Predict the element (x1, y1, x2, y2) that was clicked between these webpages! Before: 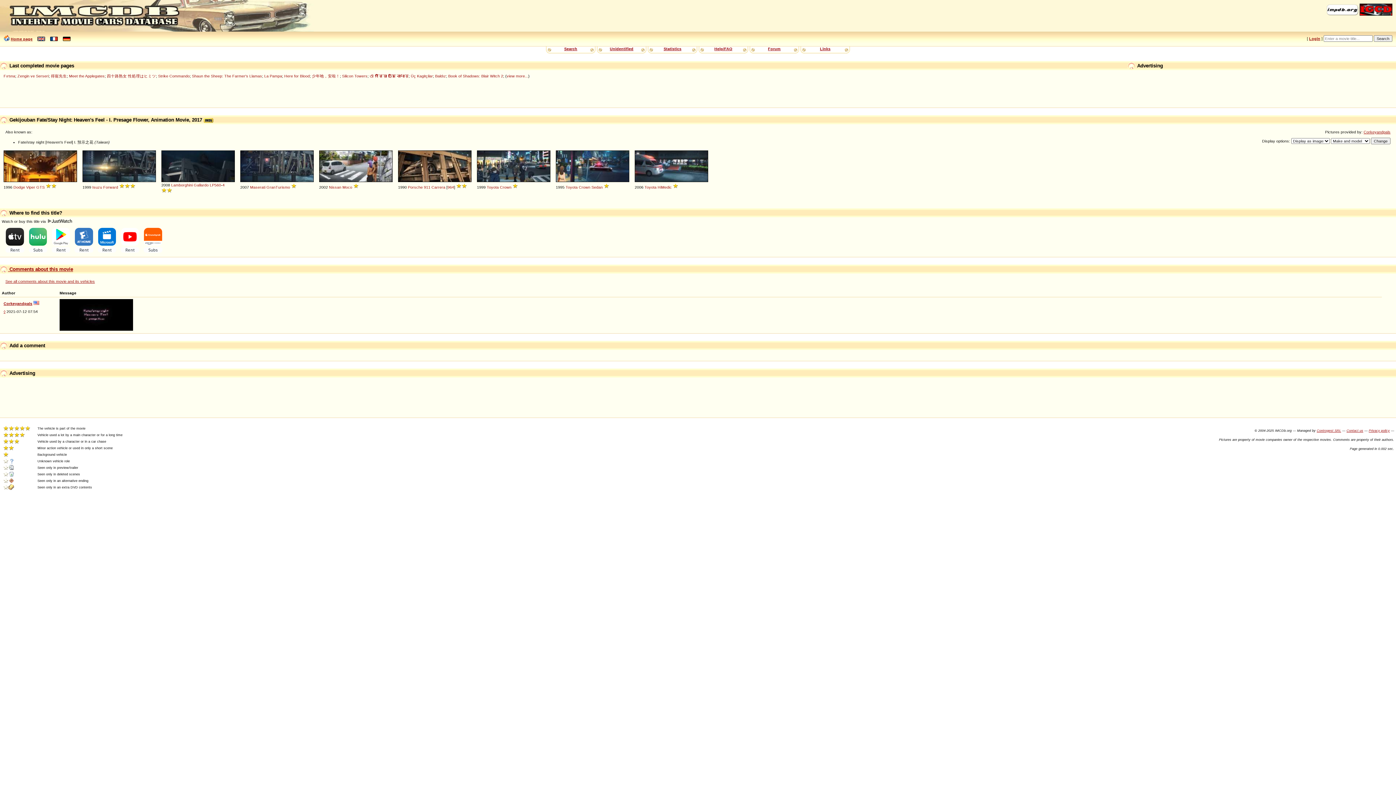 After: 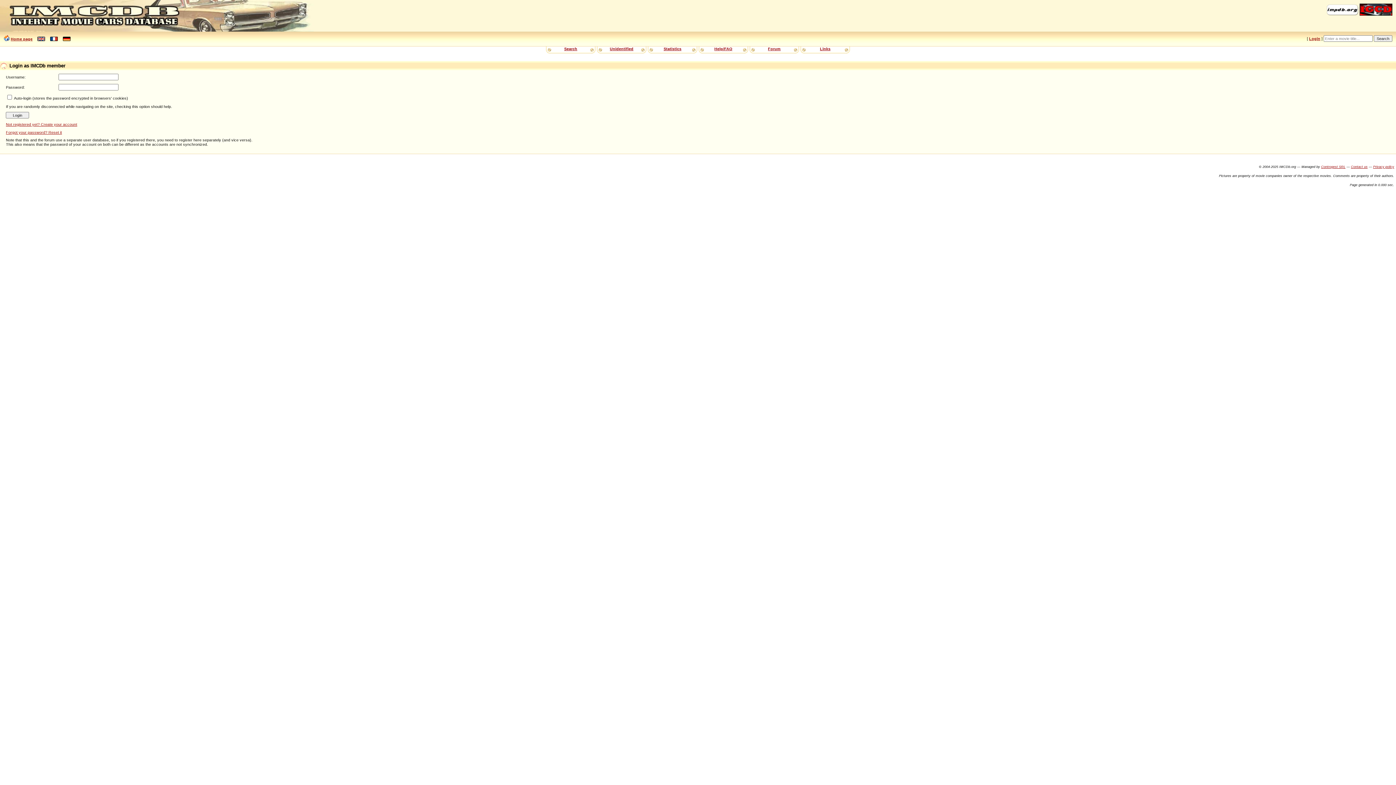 Action: label: Login bbox: (1309, 36, 1320, 40)